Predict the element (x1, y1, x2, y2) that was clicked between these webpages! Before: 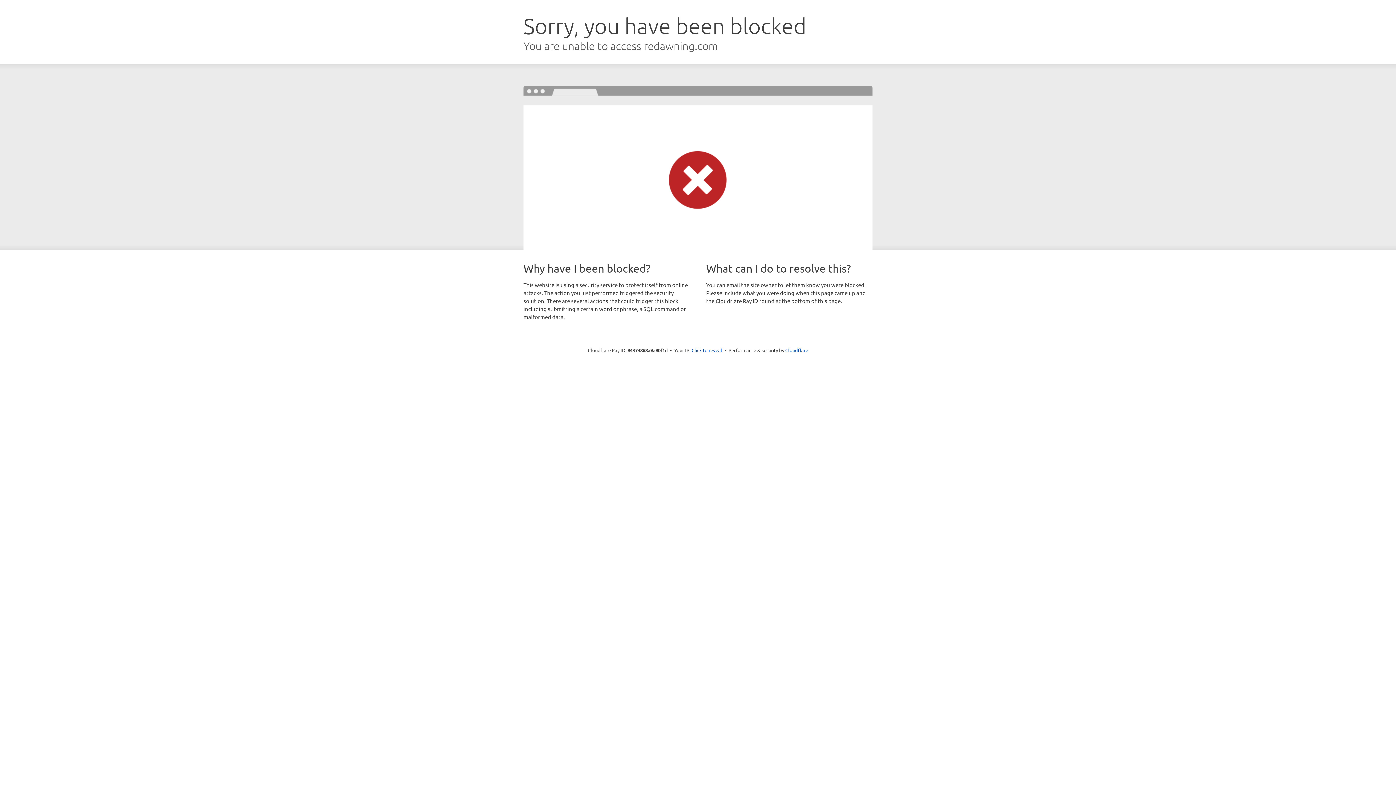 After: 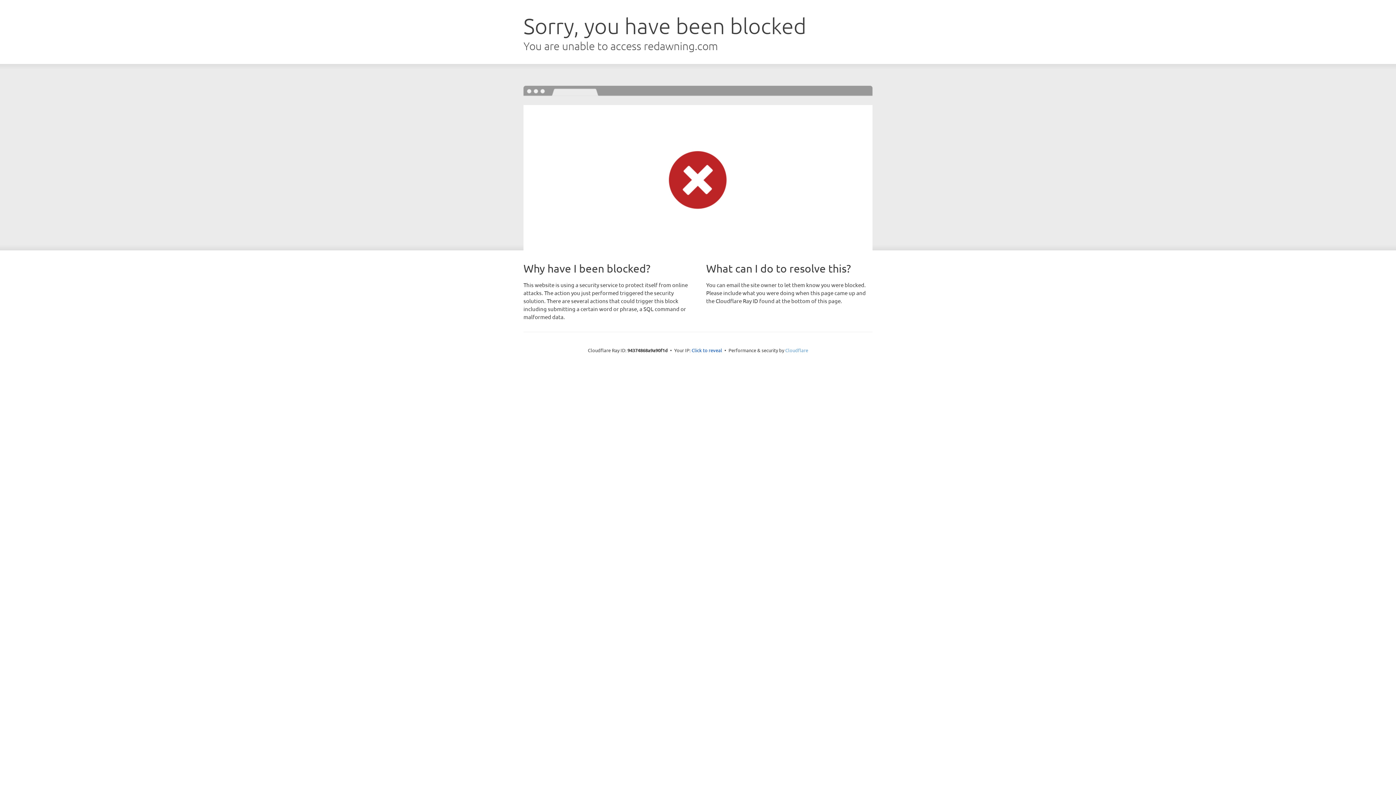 Action: bbox: (785, 347, 808, 353) label: Cloudflare